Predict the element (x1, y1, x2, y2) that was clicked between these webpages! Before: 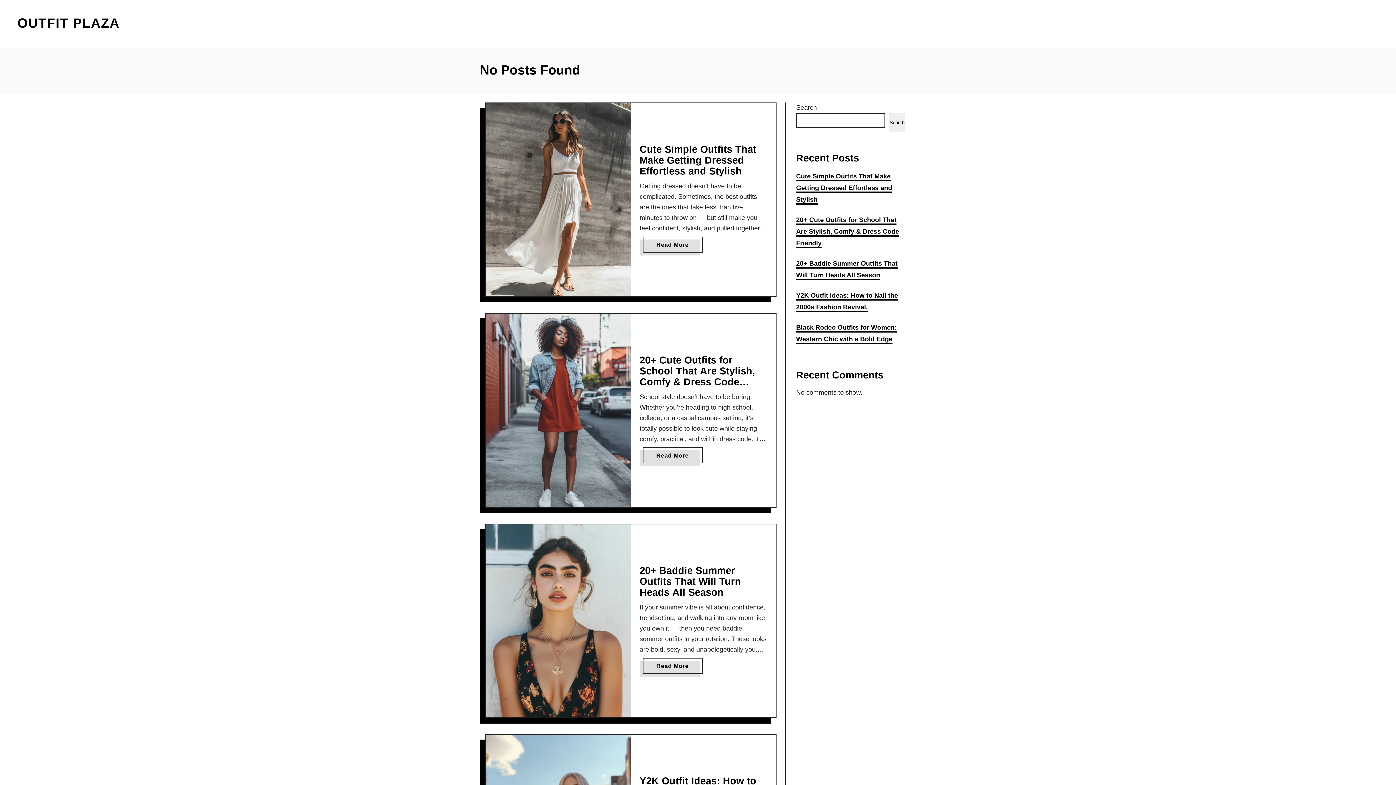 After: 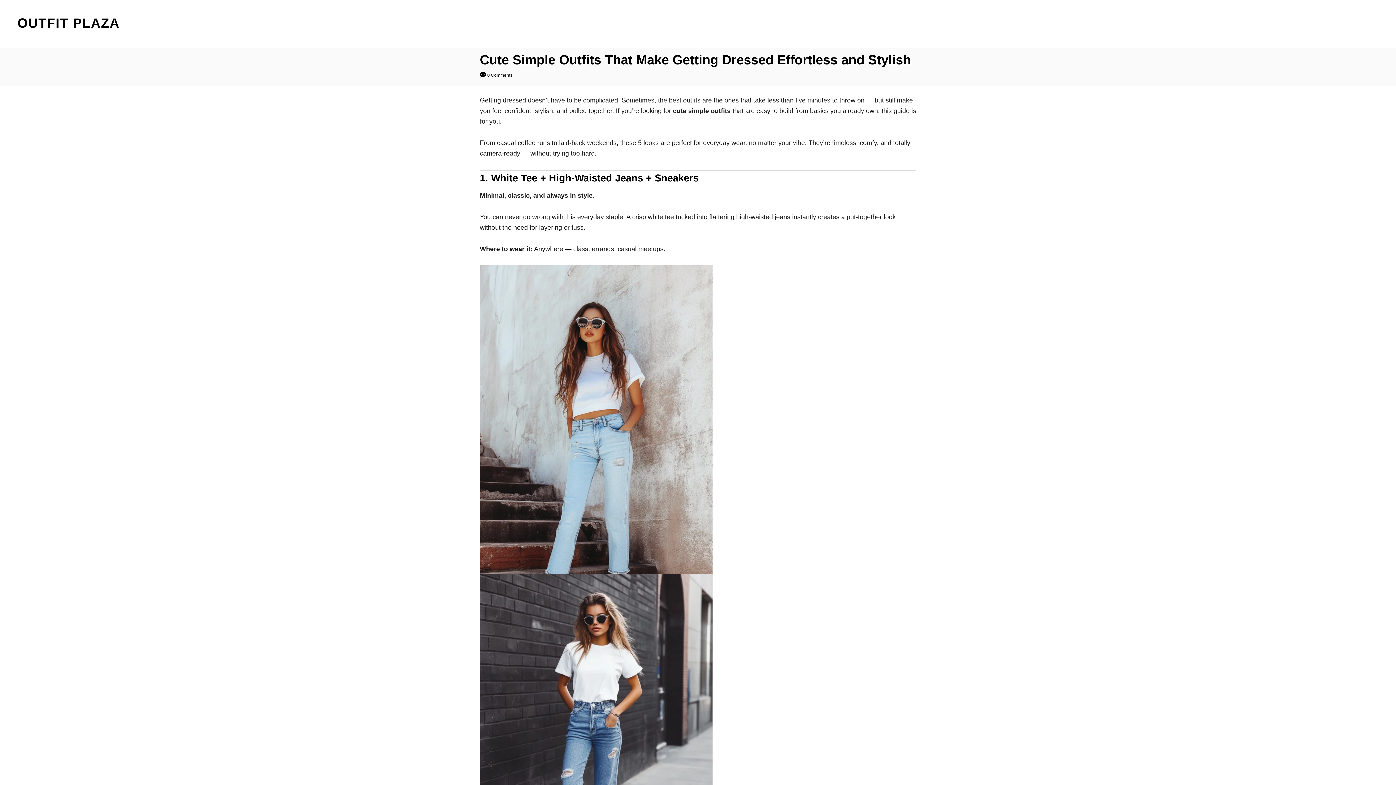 Action: label: Read More
about Cute Simple Outfits That Make Getting Dressed Effortless and Stylish bbox: (642, 236, 702, 252)